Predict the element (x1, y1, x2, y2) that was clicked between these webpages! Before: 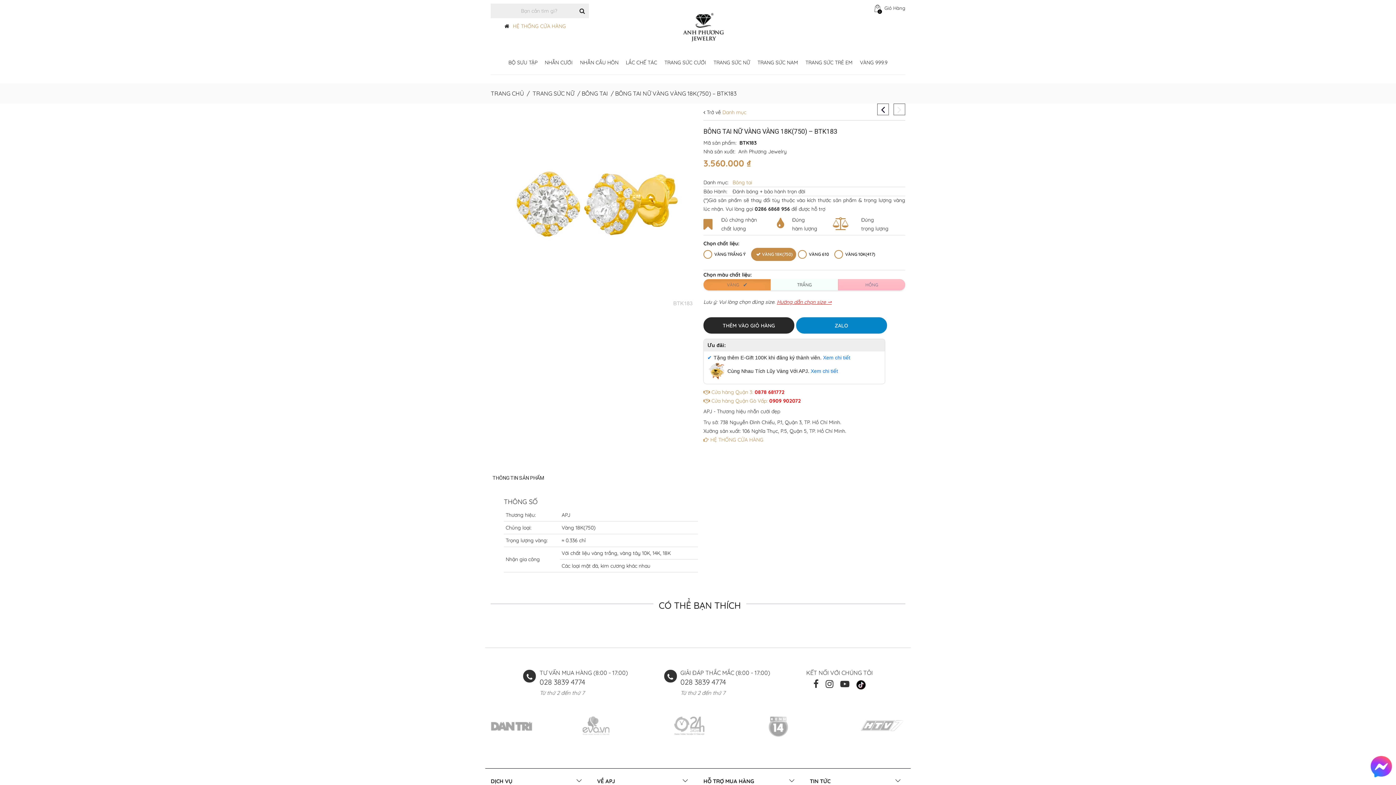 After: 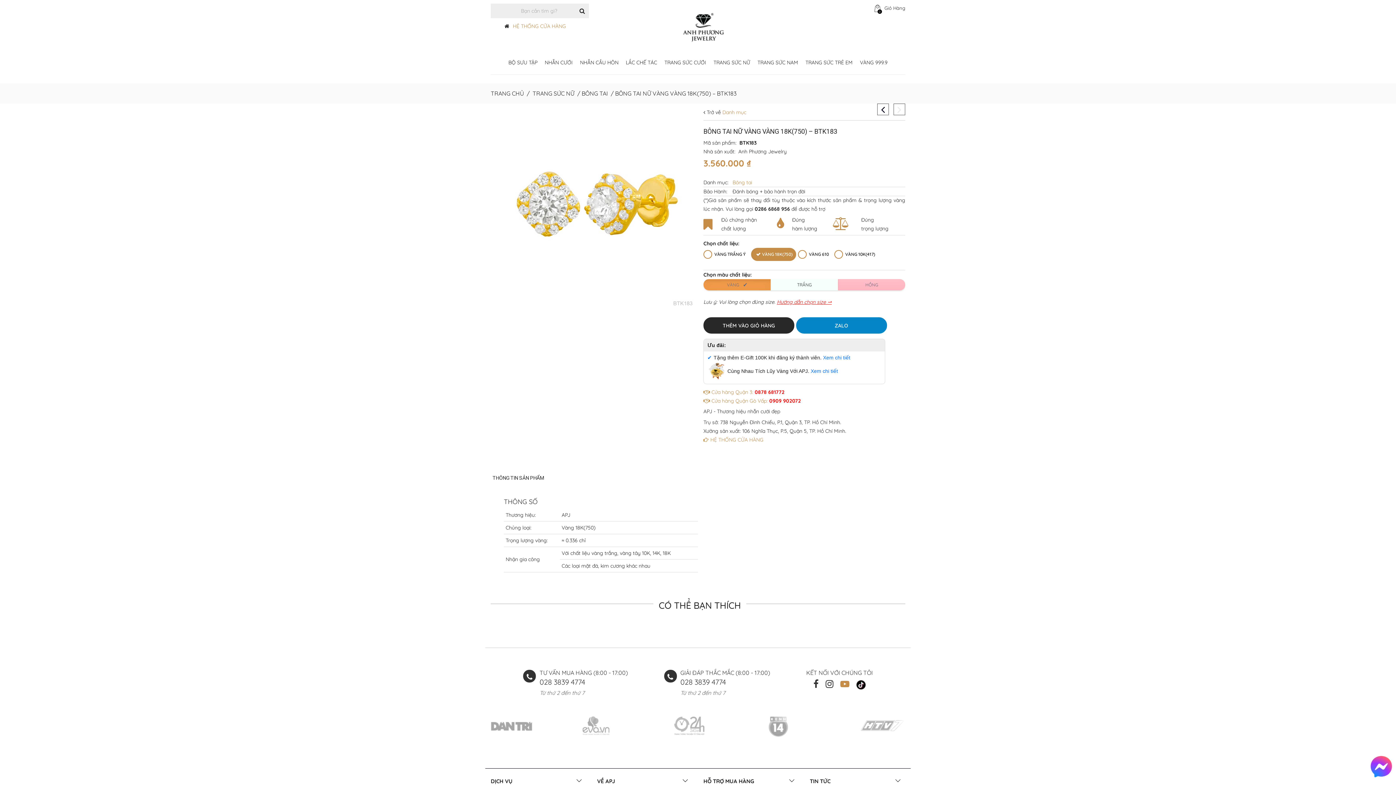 Action: bbox: (840, 676, 849, 692)